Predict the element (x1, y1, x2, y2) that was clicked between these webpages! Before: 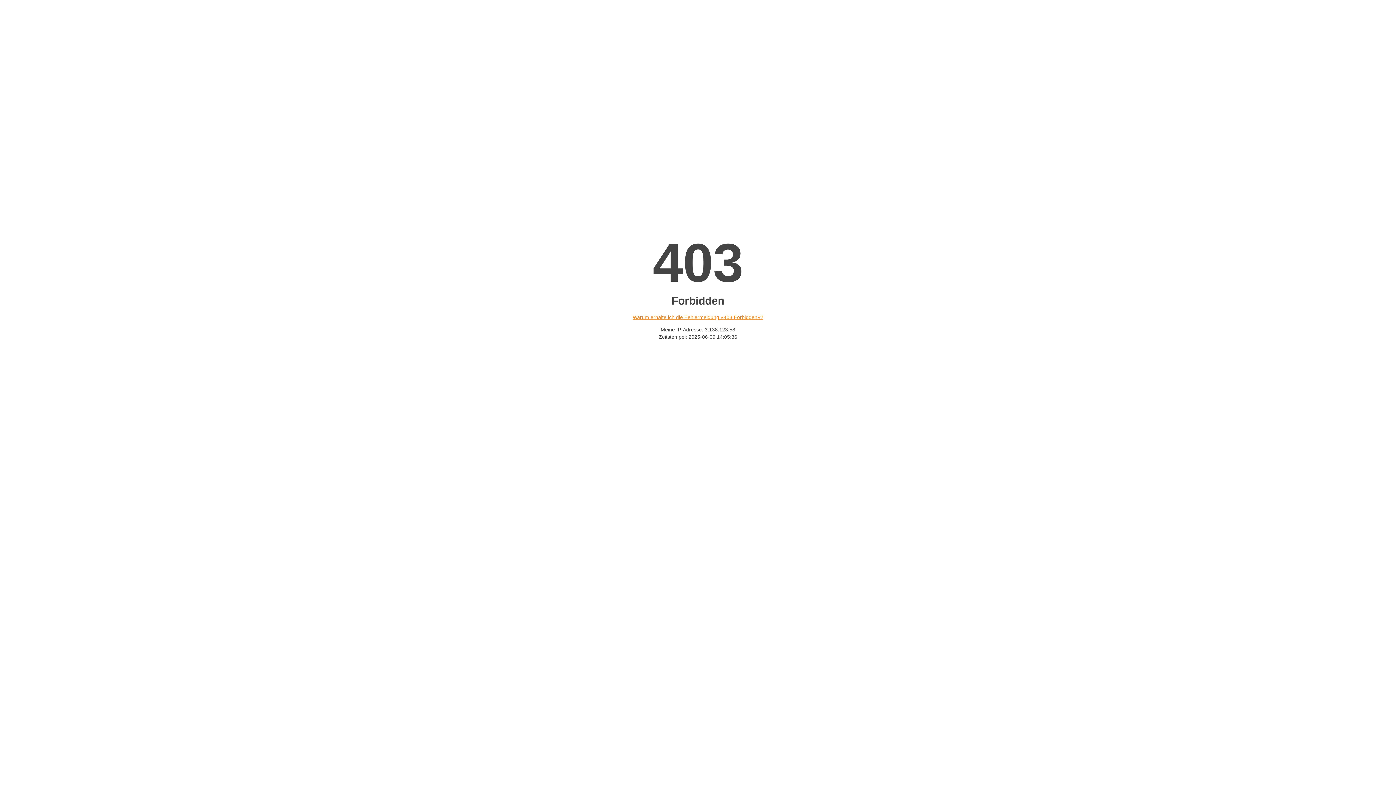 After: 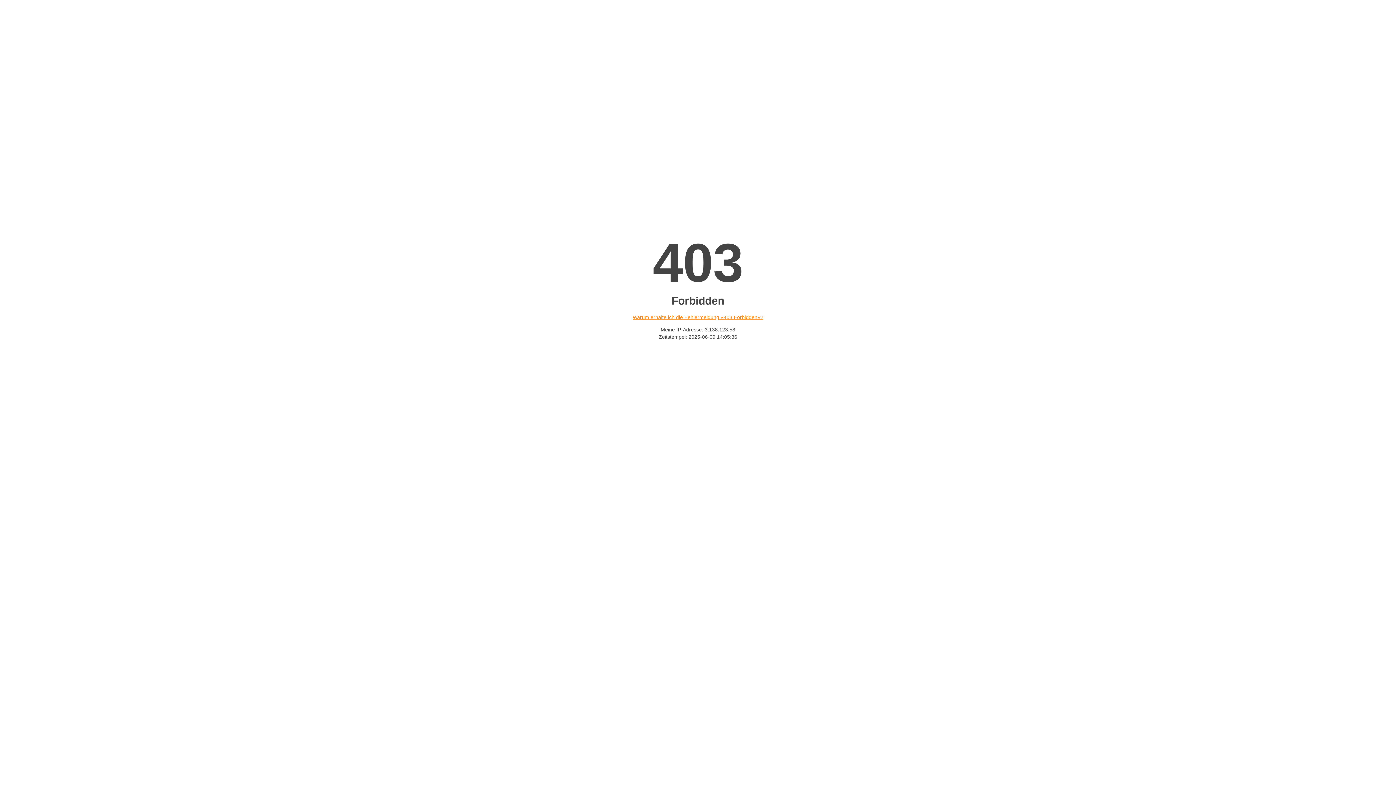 Action: label: Warum erhalte ich die Fehlermeldung «403 Forbidden»? bbox: (632, 314, 763, 320)